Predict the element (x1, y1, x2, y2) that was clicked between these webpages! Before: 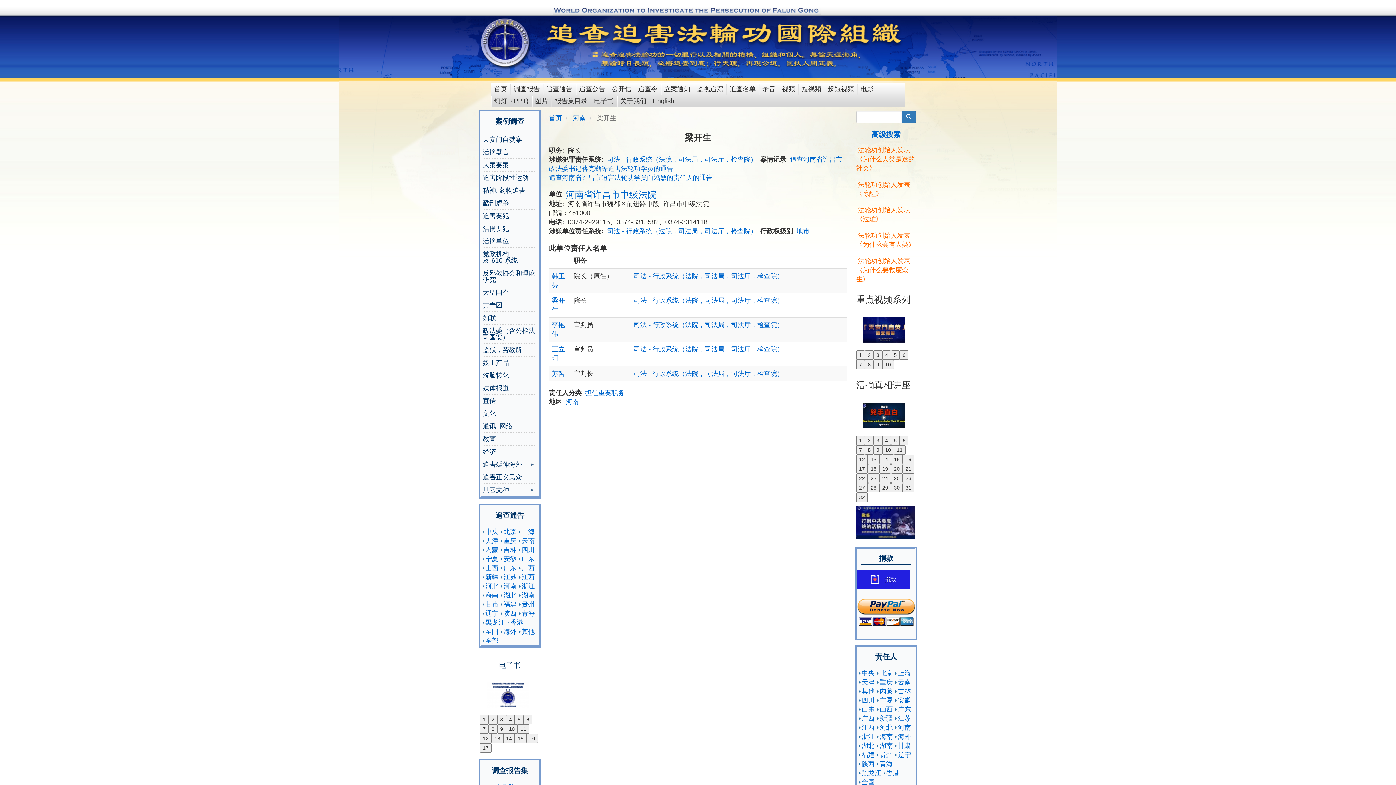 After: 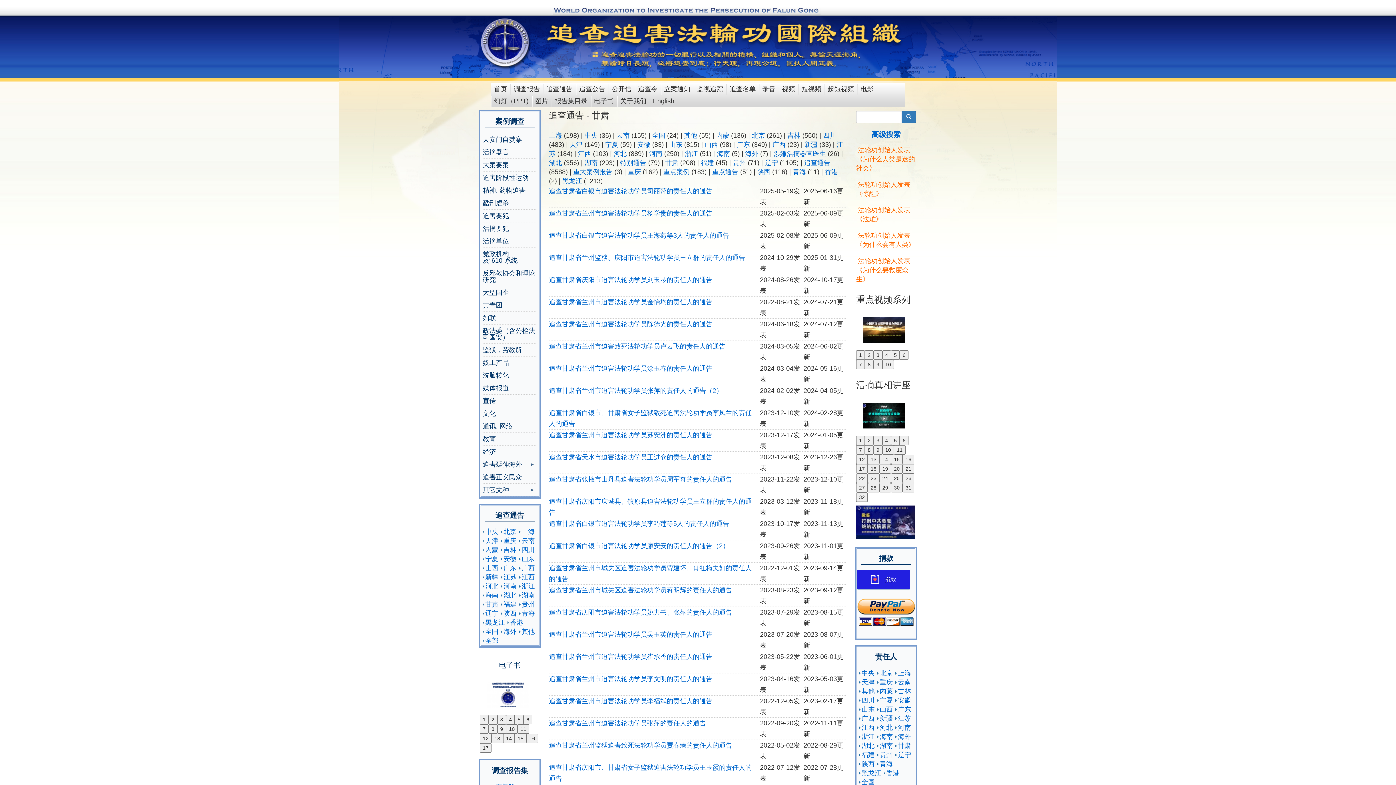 Action: bbox: (485, 601, 498, 608) label: 甘肃